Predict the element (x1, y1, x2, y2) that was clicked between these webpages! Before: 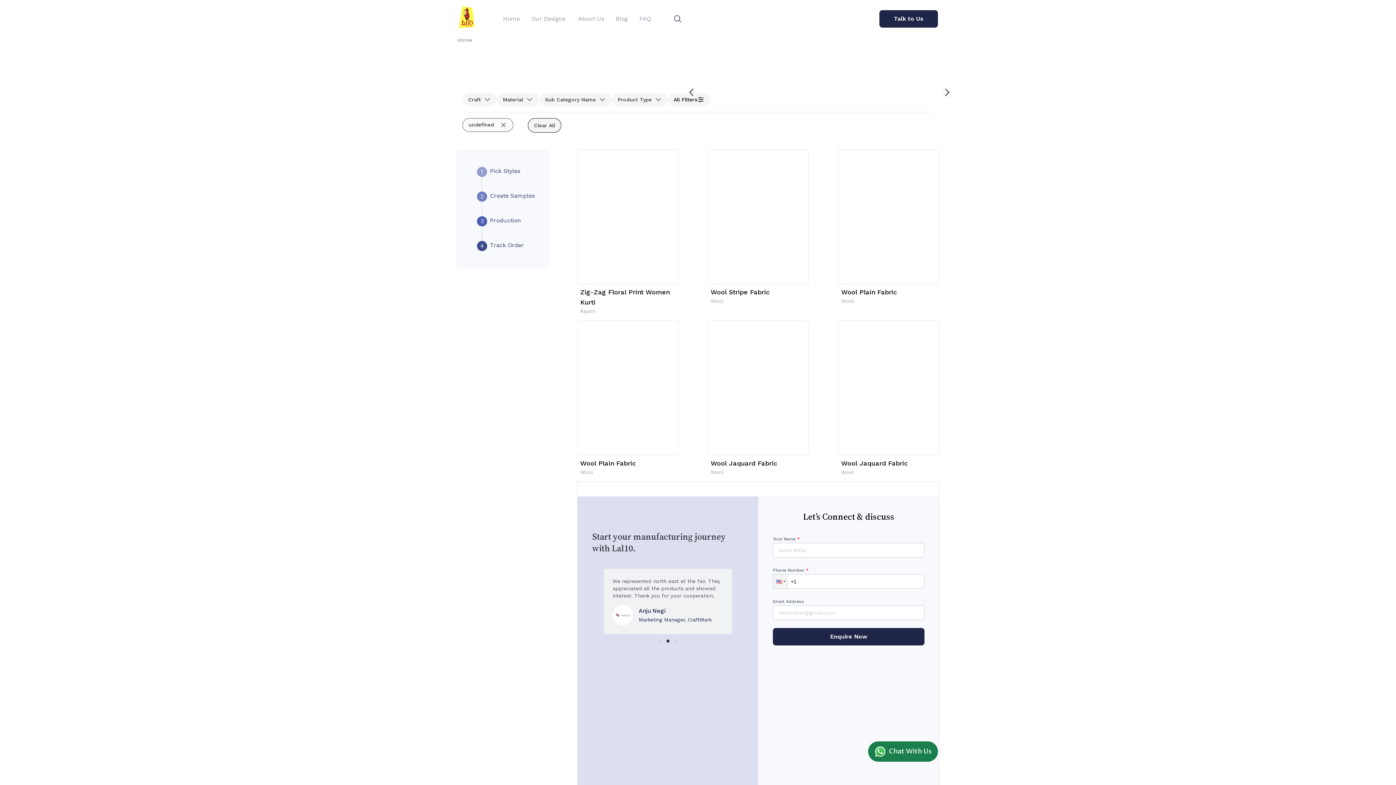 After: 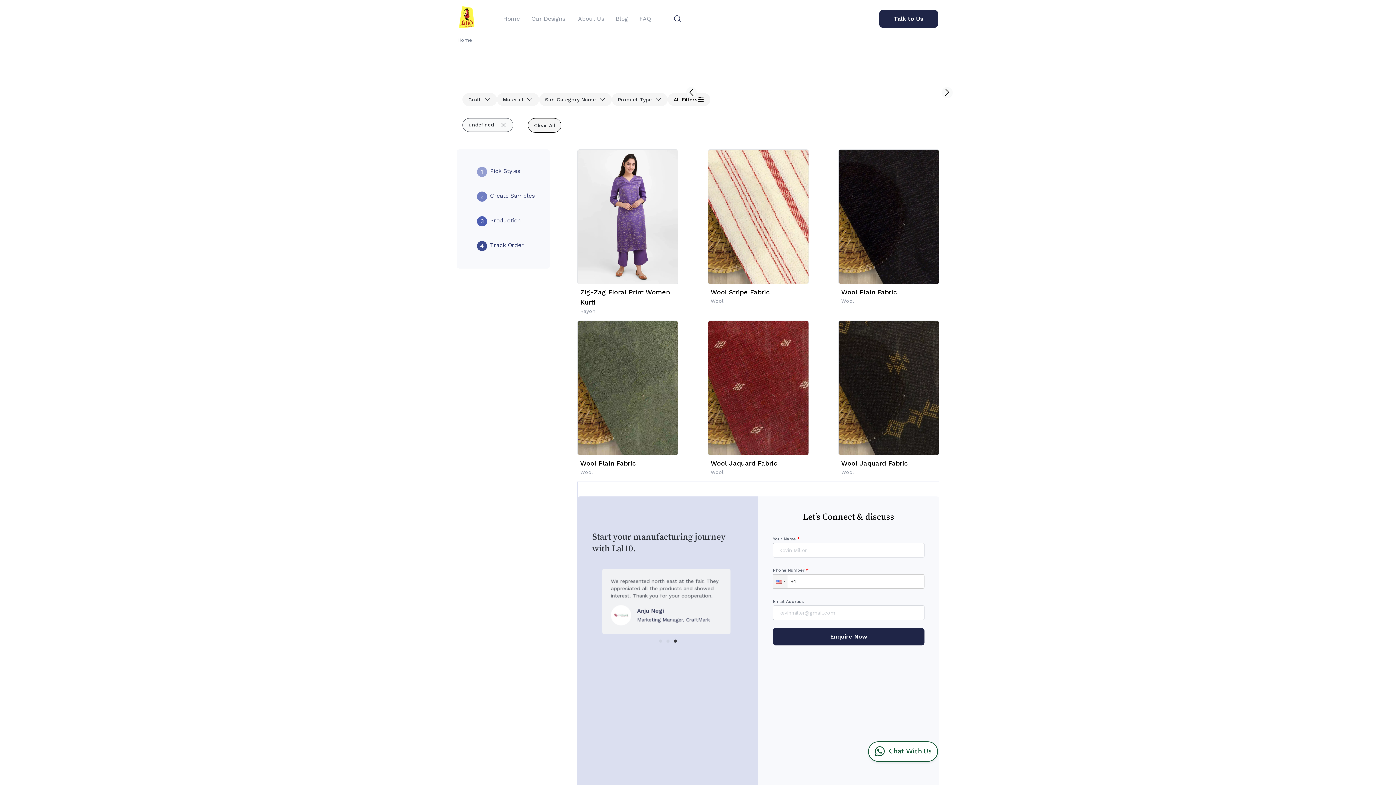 Action: bbox: (868, 741, 938, 762) label: Chat With Us